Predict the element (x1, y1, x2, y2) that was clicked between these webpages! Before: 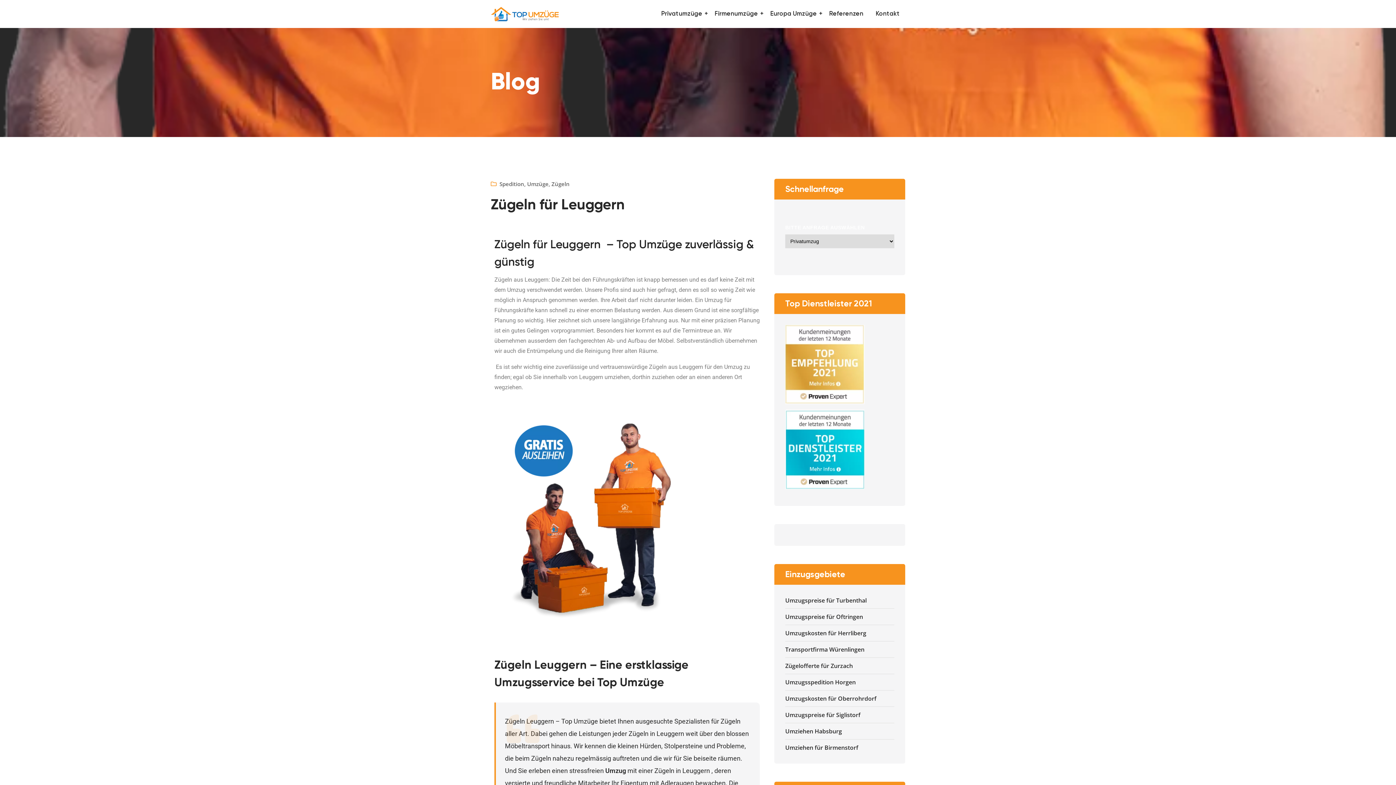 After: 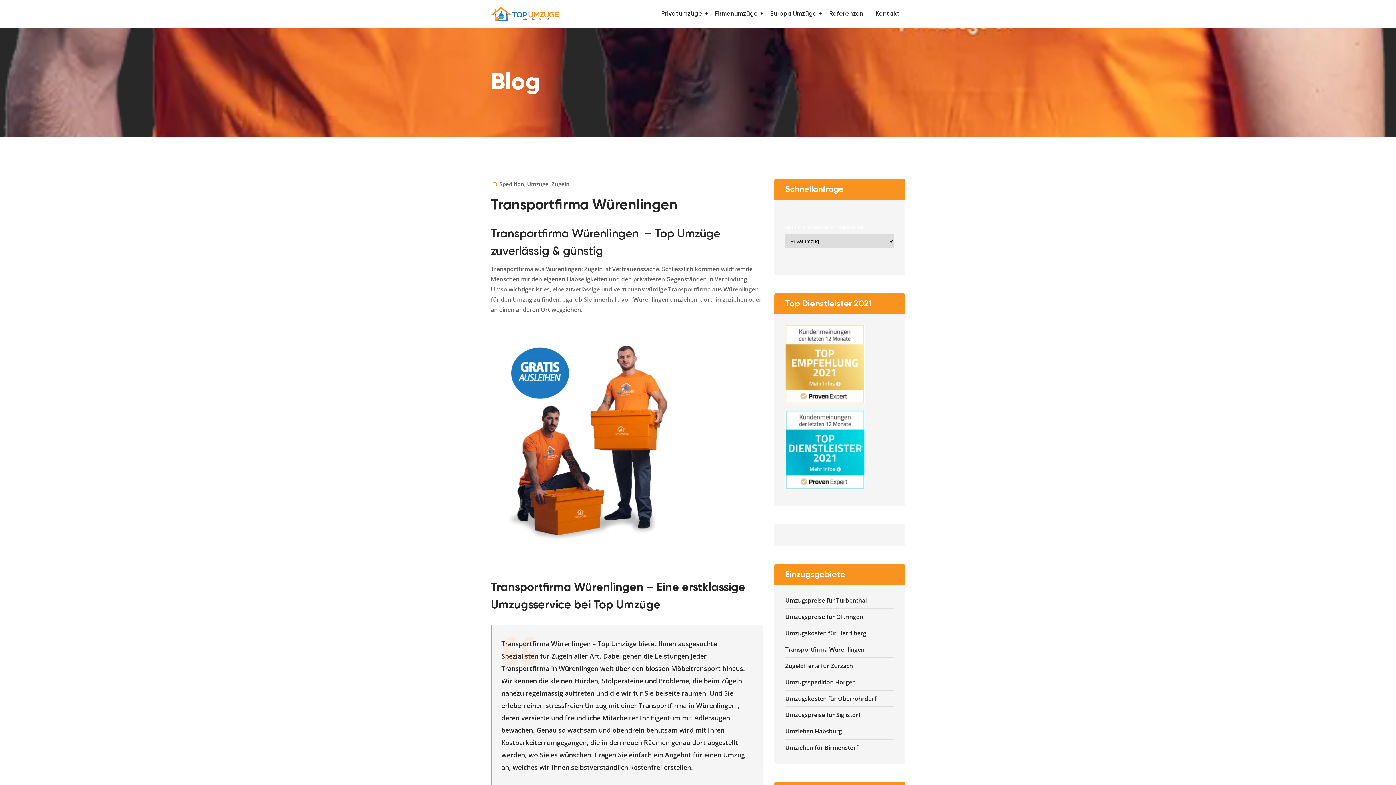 Action: bbox: (785, 644, 864, 654) label: Transportfirma Würenlingen